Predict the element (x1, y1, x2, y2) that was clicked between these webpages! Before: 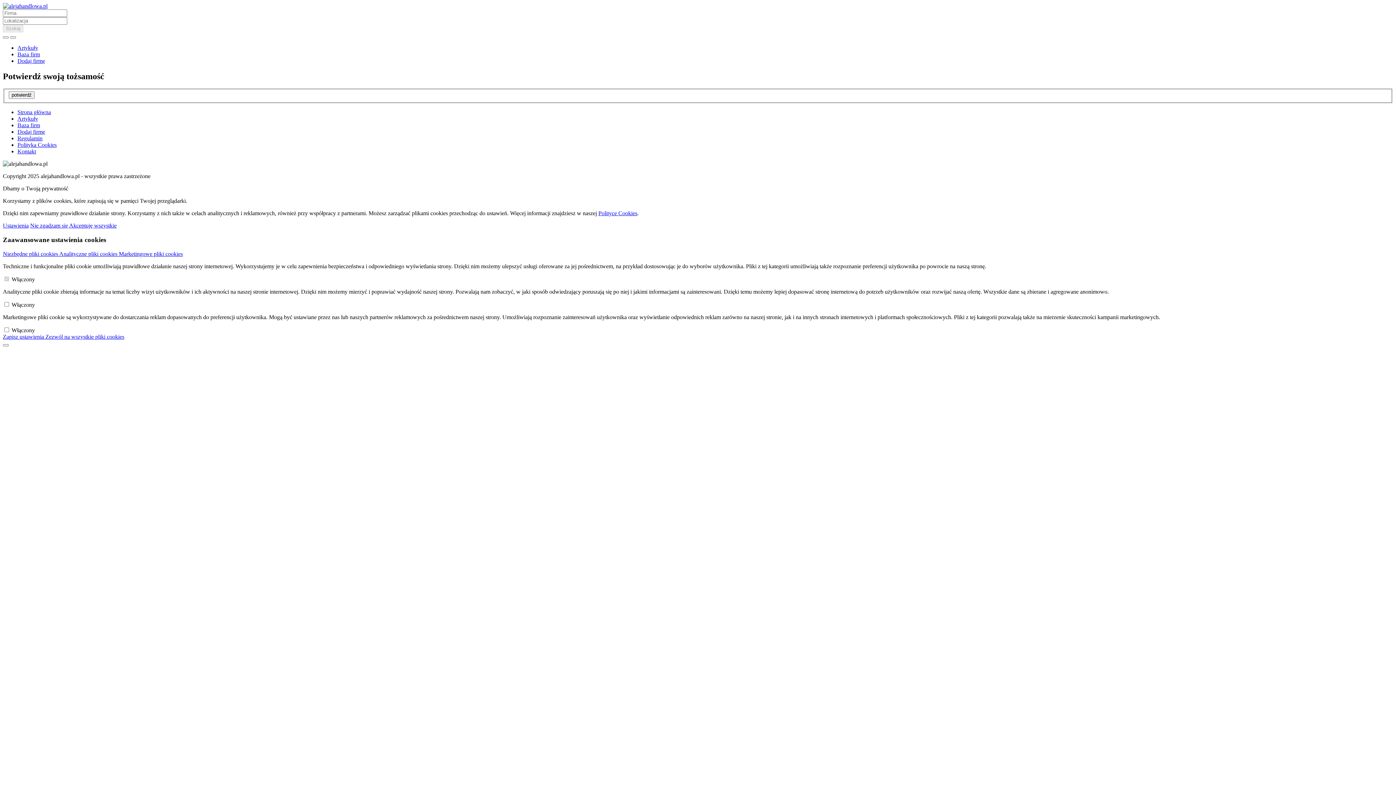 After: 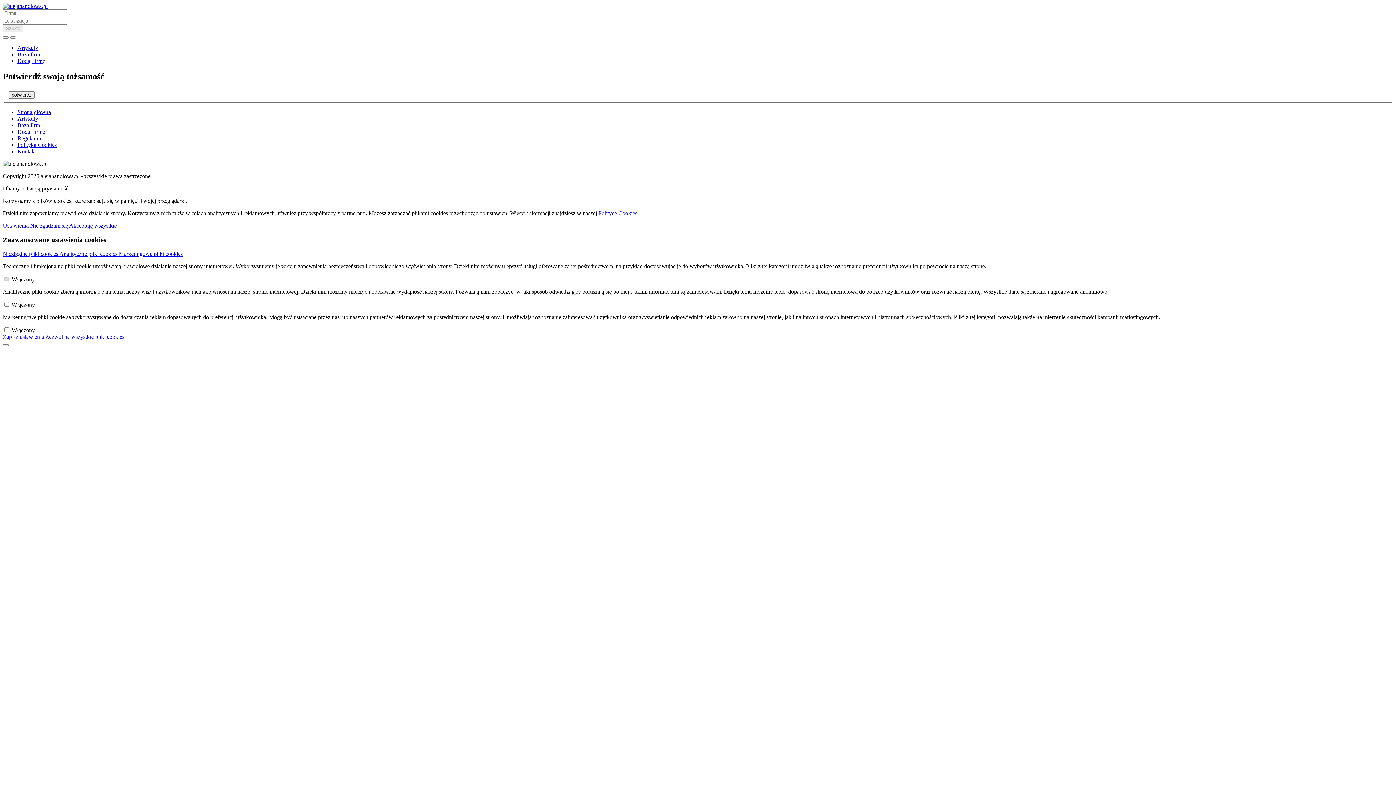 Action: bbox: (8, 91, 34, 99) label: potwierdź